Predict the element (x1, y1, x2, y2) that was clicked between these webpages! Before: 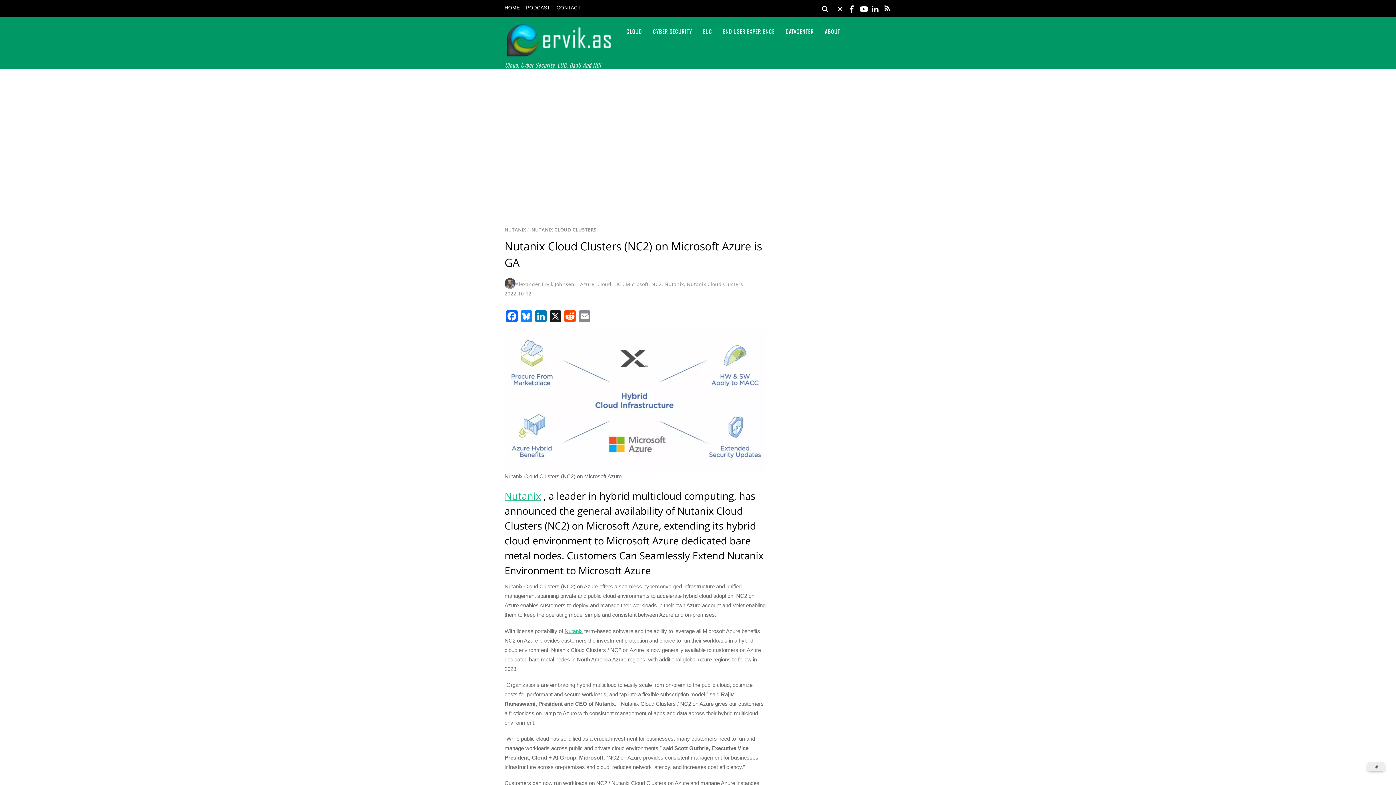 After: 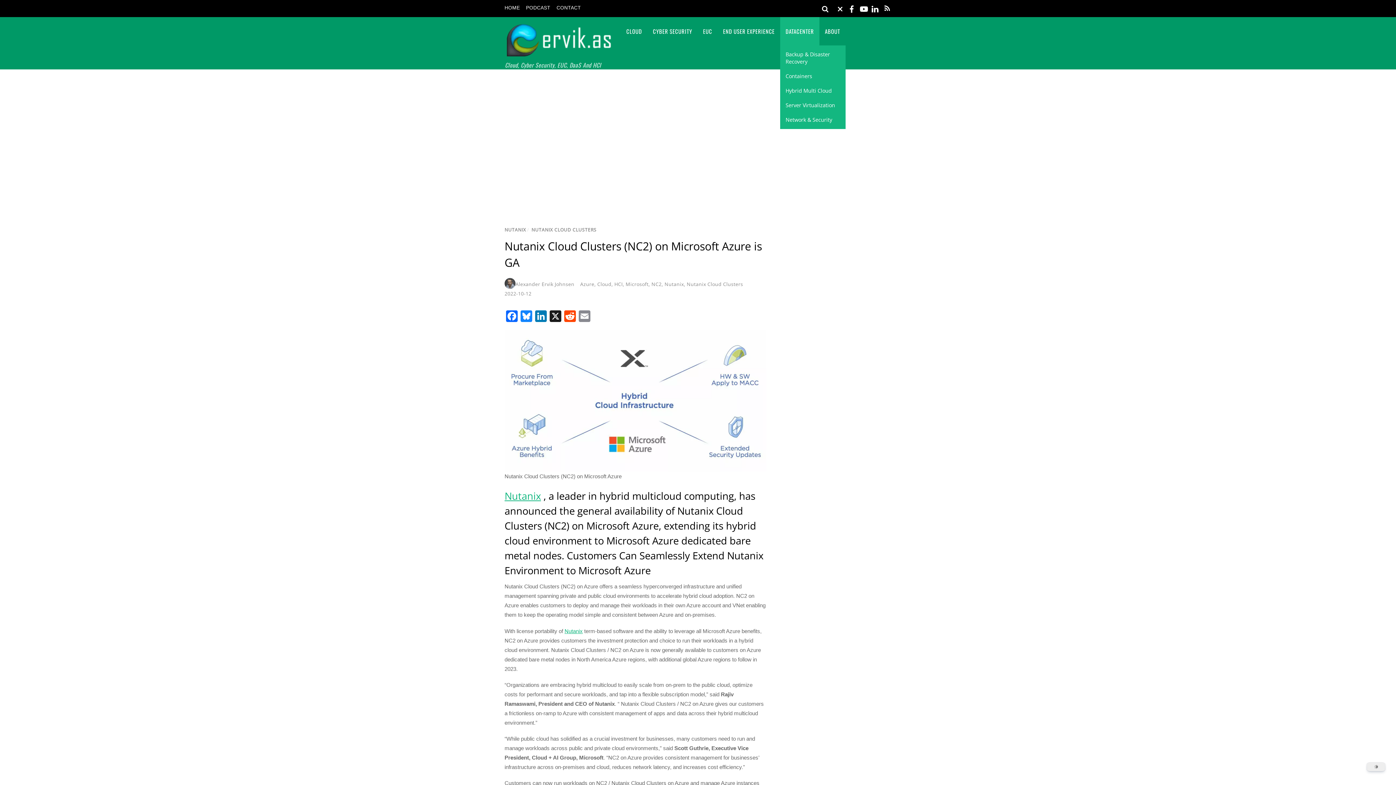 Action: label: DATACENTER bbox: (780, 17, 819, 45)